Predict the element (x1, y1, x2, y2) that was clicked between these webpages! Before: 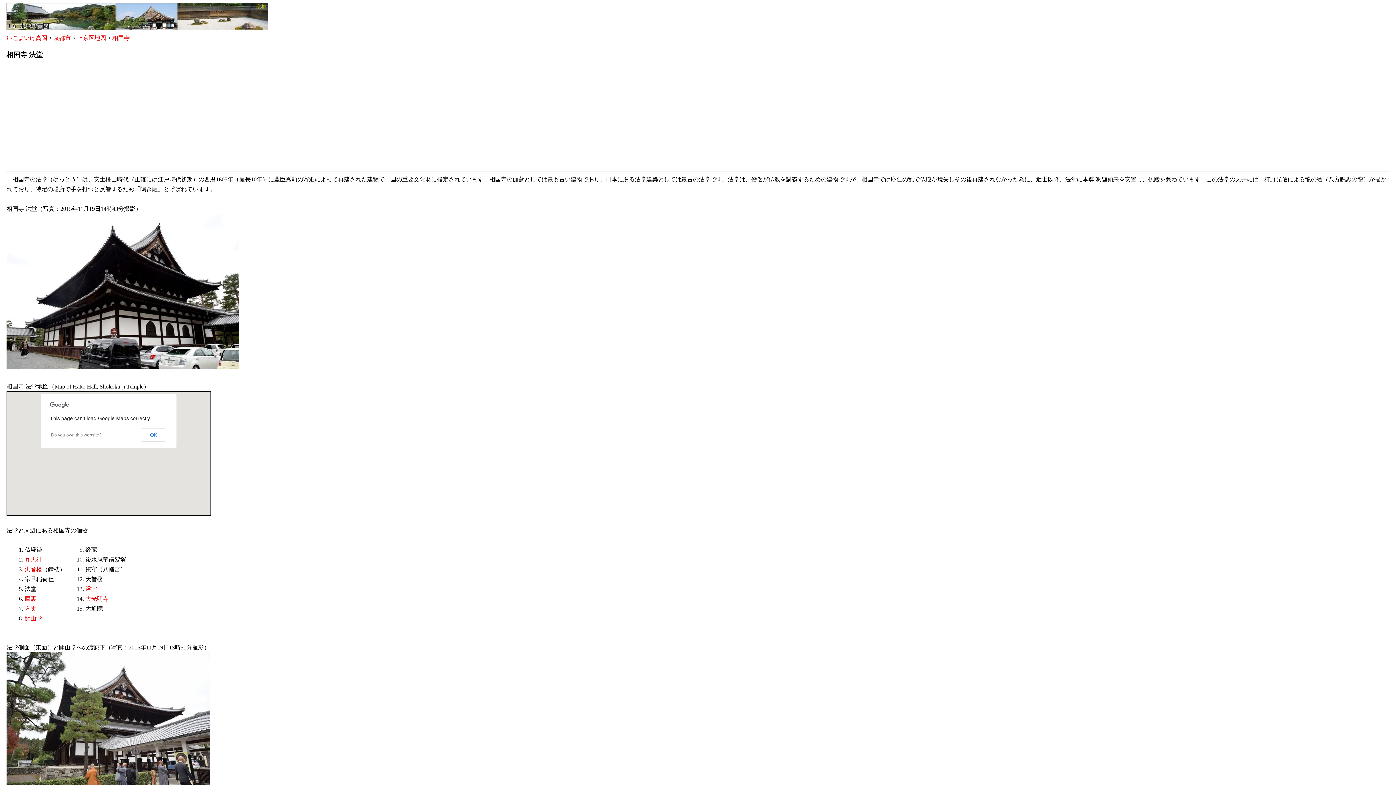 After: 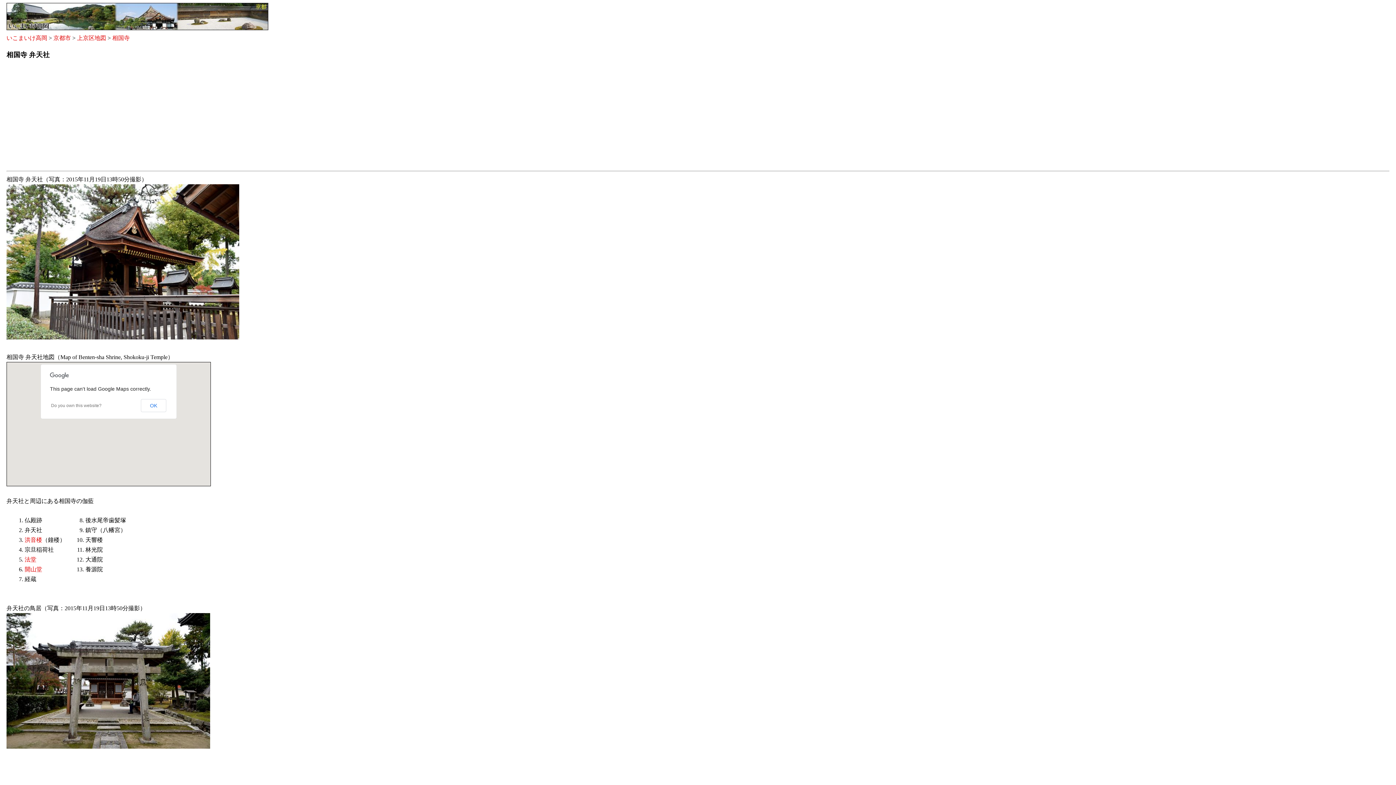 Action: label: 弁天社 bbox: (24, 556, 42, 563)